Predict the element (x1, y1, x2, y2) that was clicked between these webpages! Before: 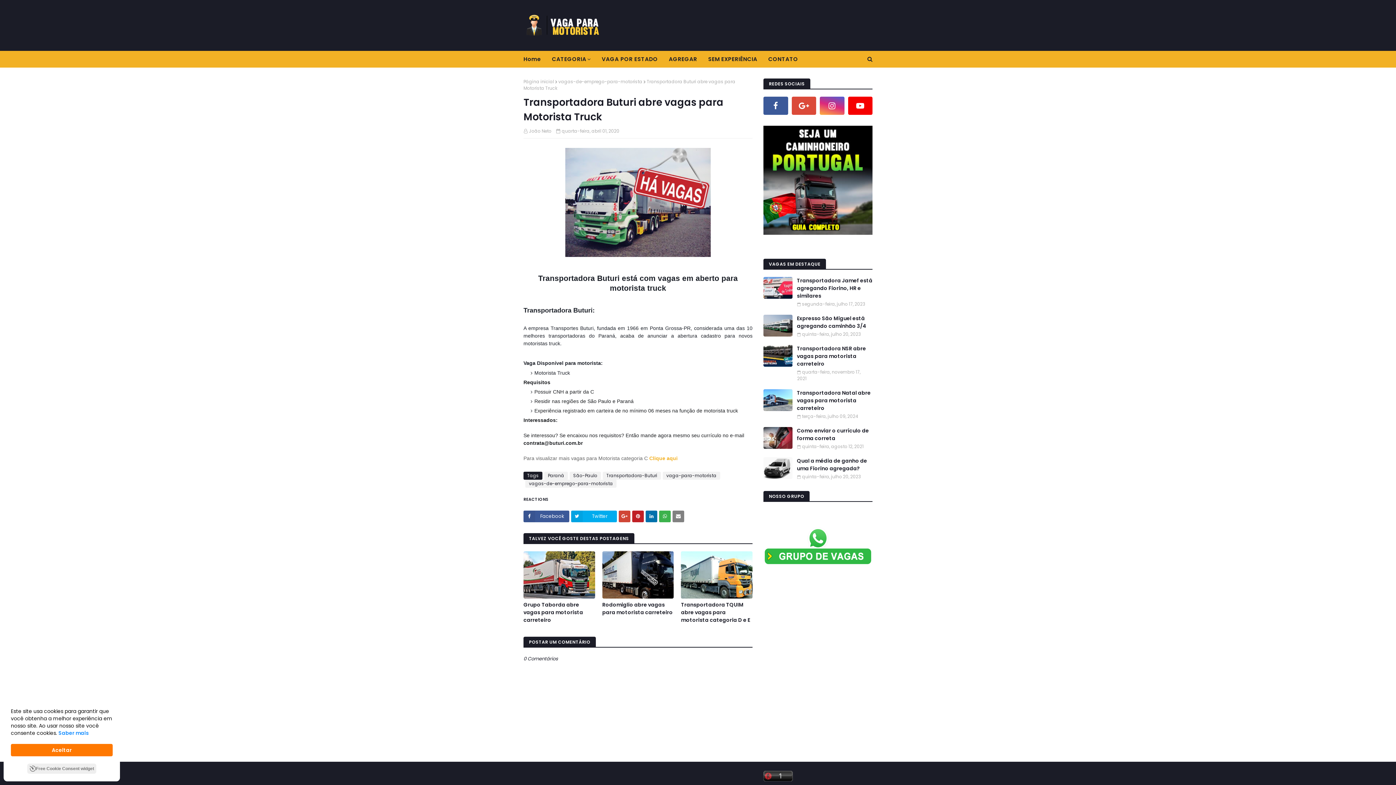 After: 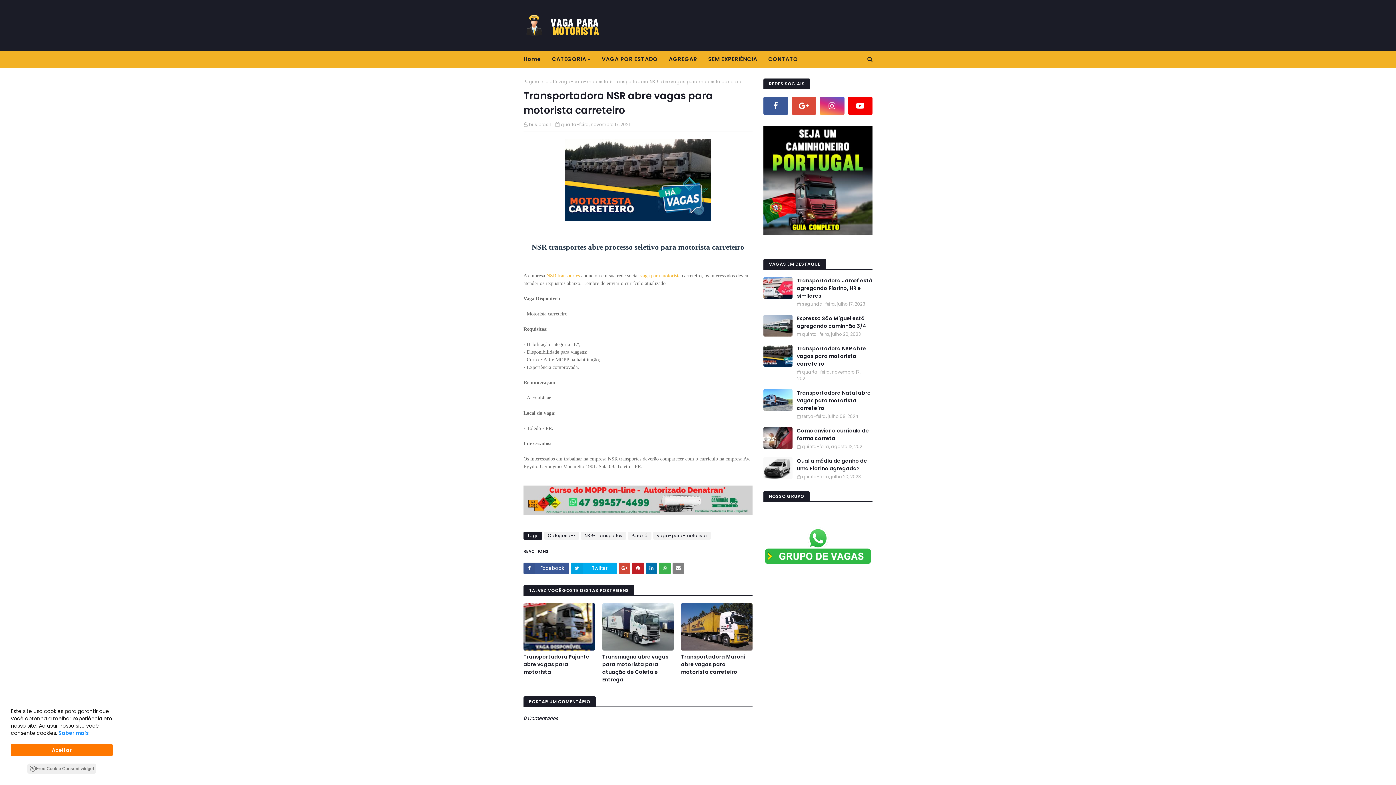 Action: bbox: (763, 345, 792, 366)